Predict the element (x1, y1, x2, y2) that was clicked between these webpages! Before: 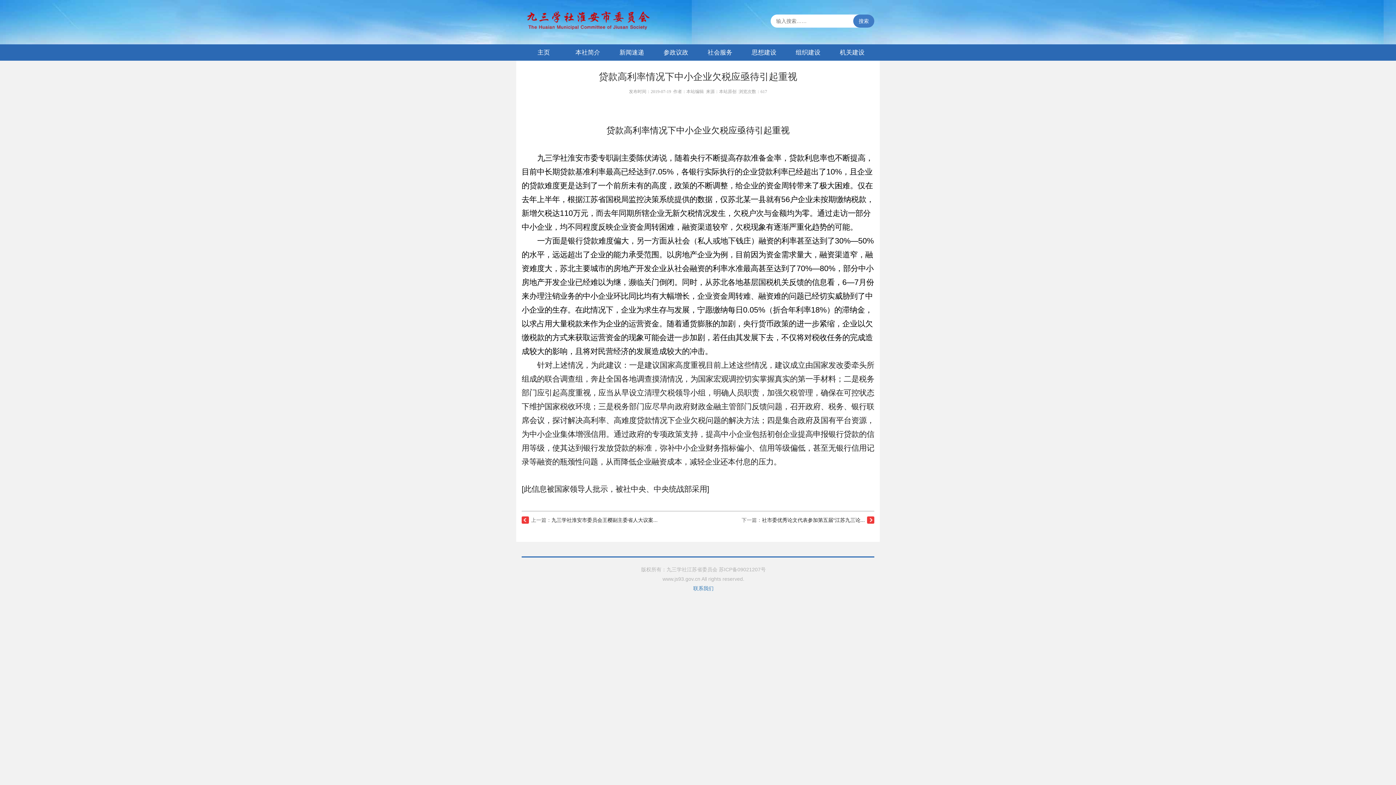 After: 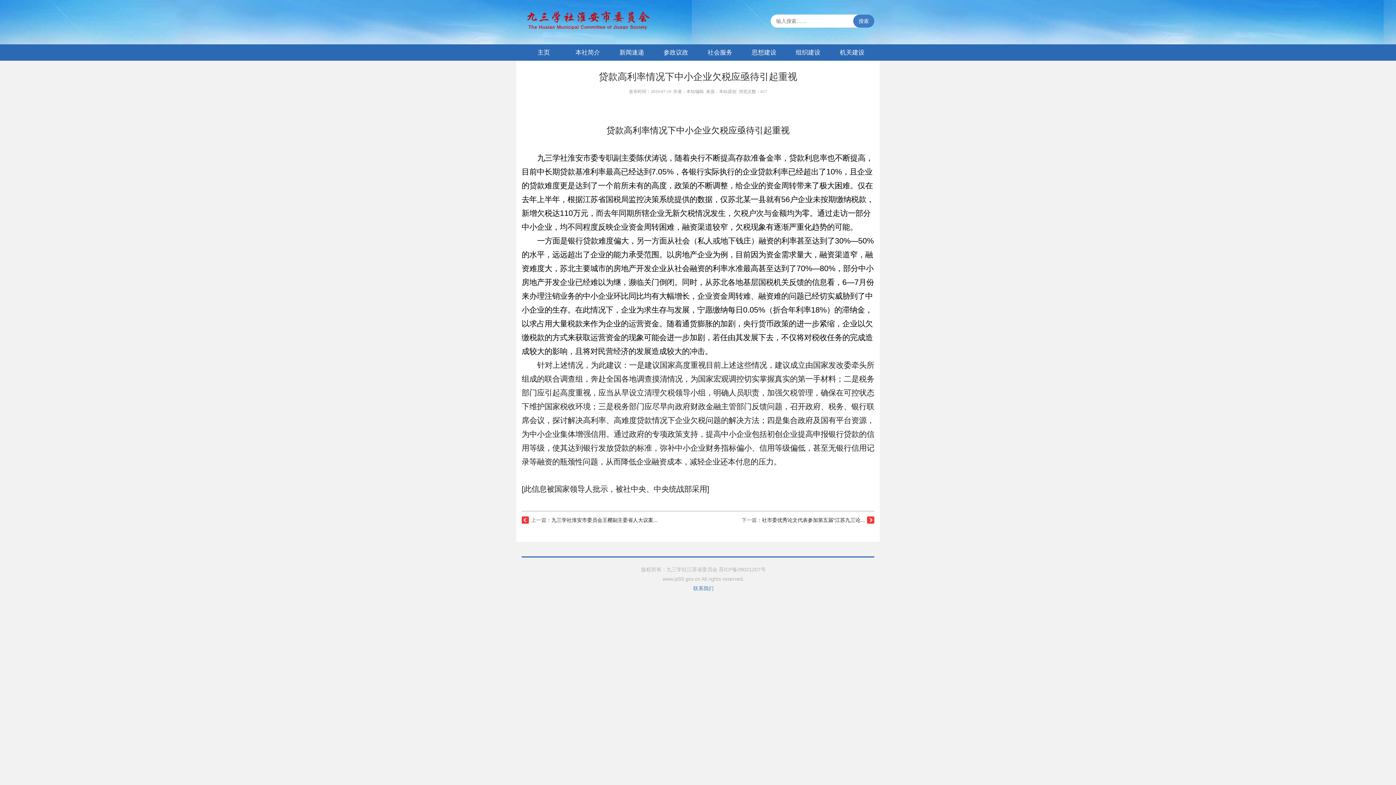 Action: bbox: (833, 44, 870, 60) label: 机关建设